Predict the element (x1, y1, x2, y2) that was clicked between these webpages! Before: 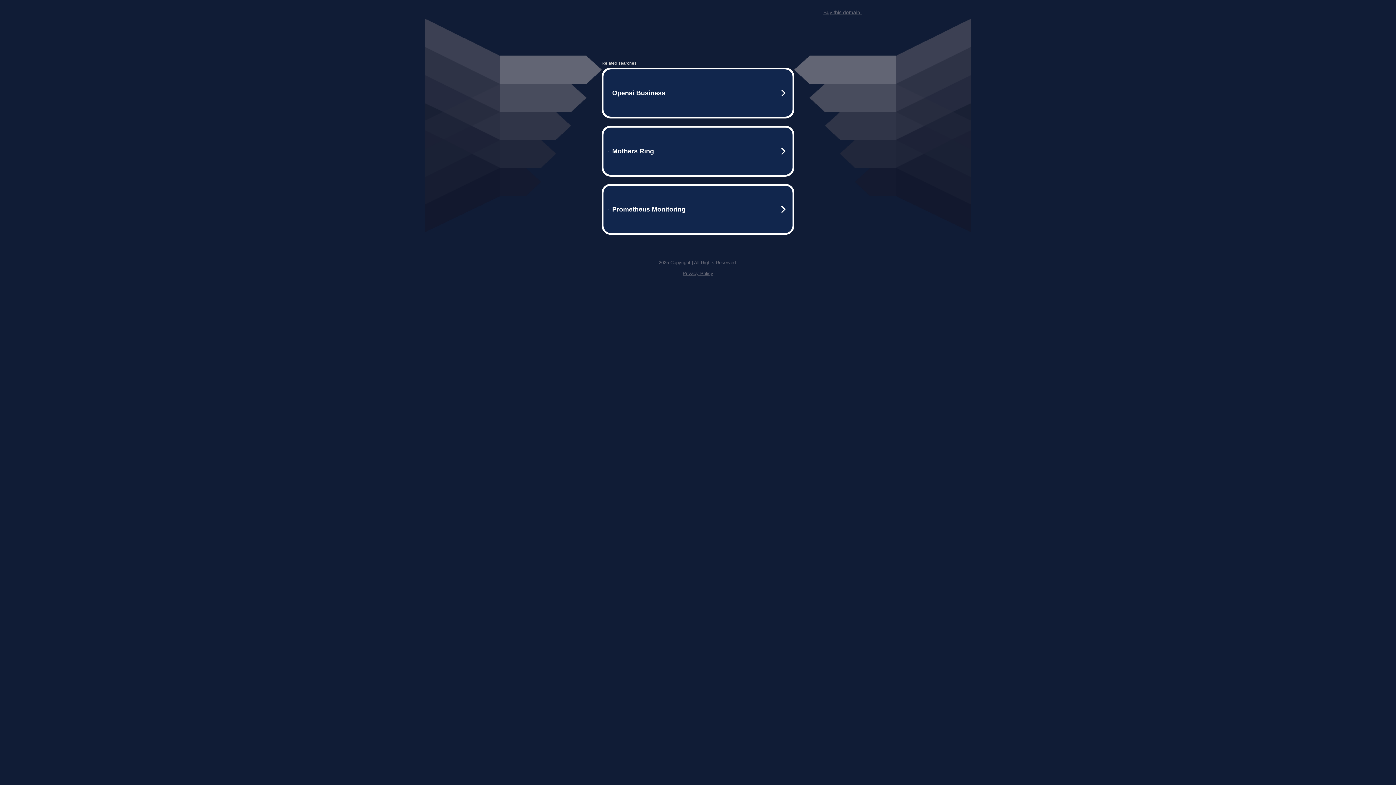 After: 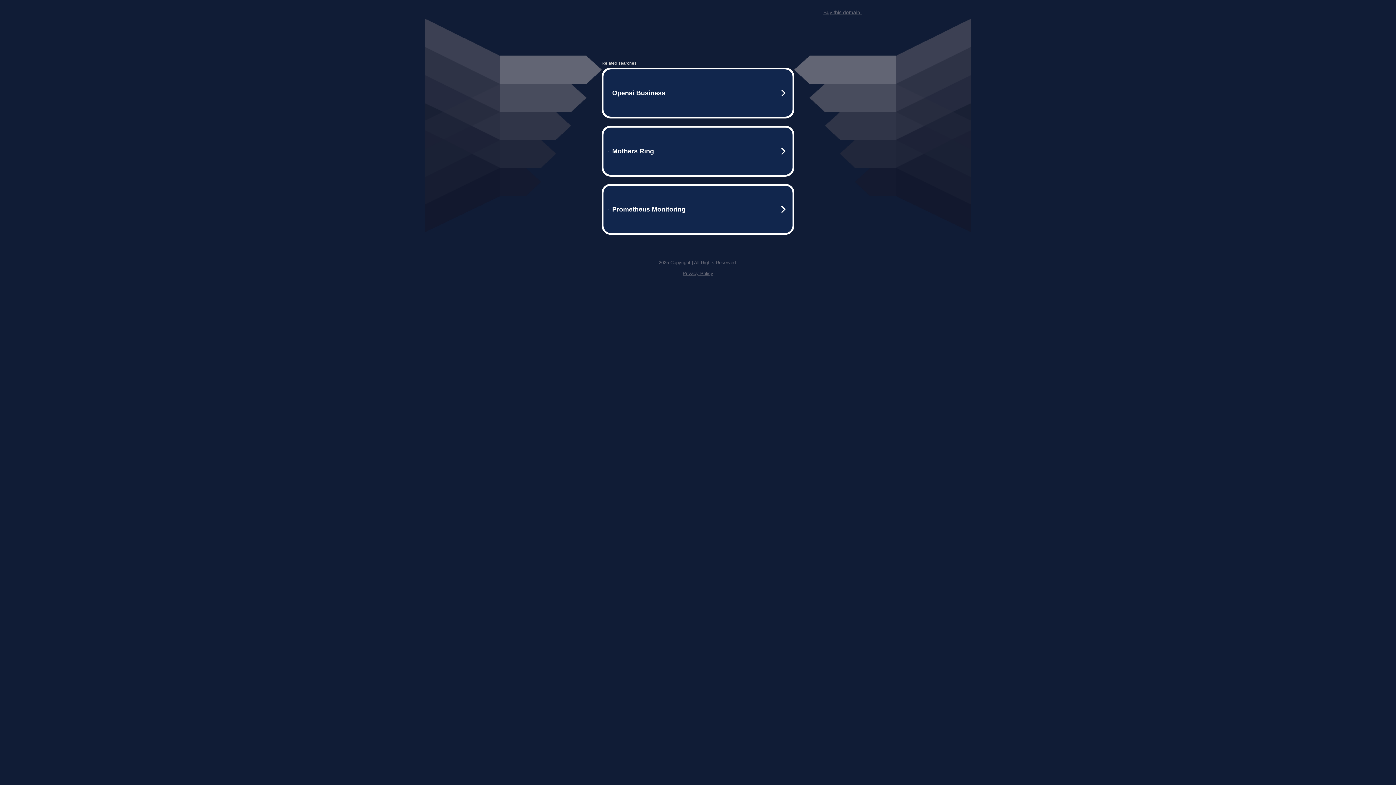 Action: label: Buy this domain. bbox: (823, 9, 861, 15)